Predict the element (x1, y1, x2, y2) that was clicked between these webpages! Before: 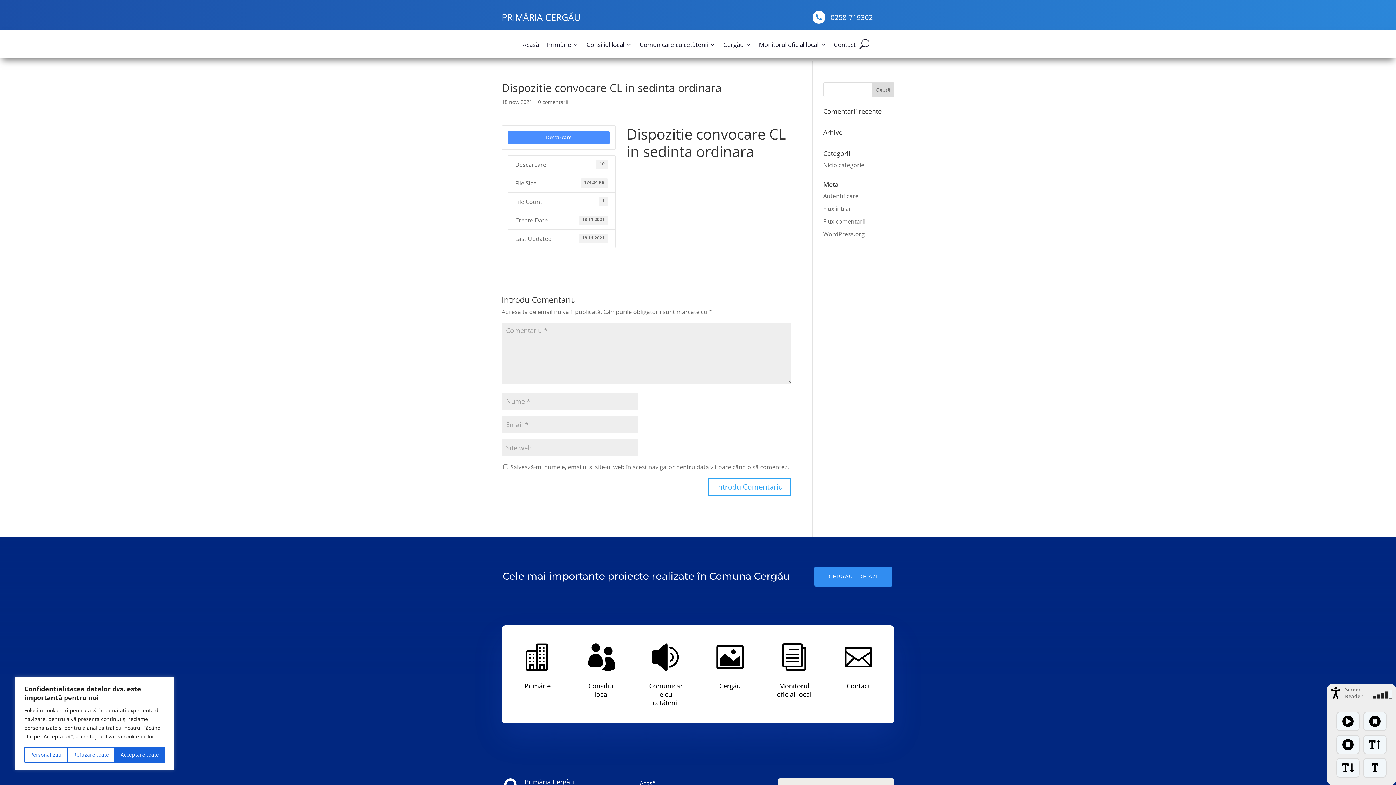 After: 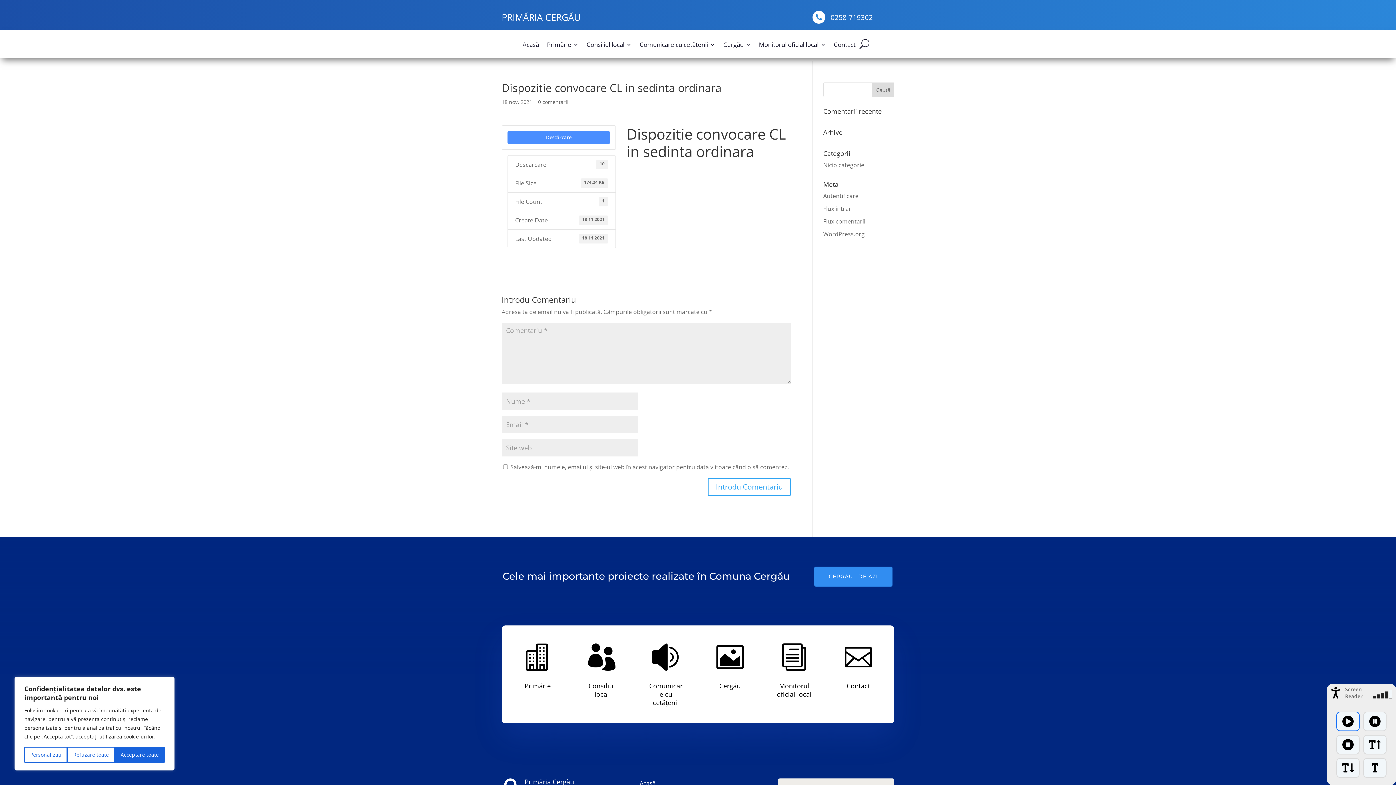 Action: bbox: (1336, 712, 1360, 731)